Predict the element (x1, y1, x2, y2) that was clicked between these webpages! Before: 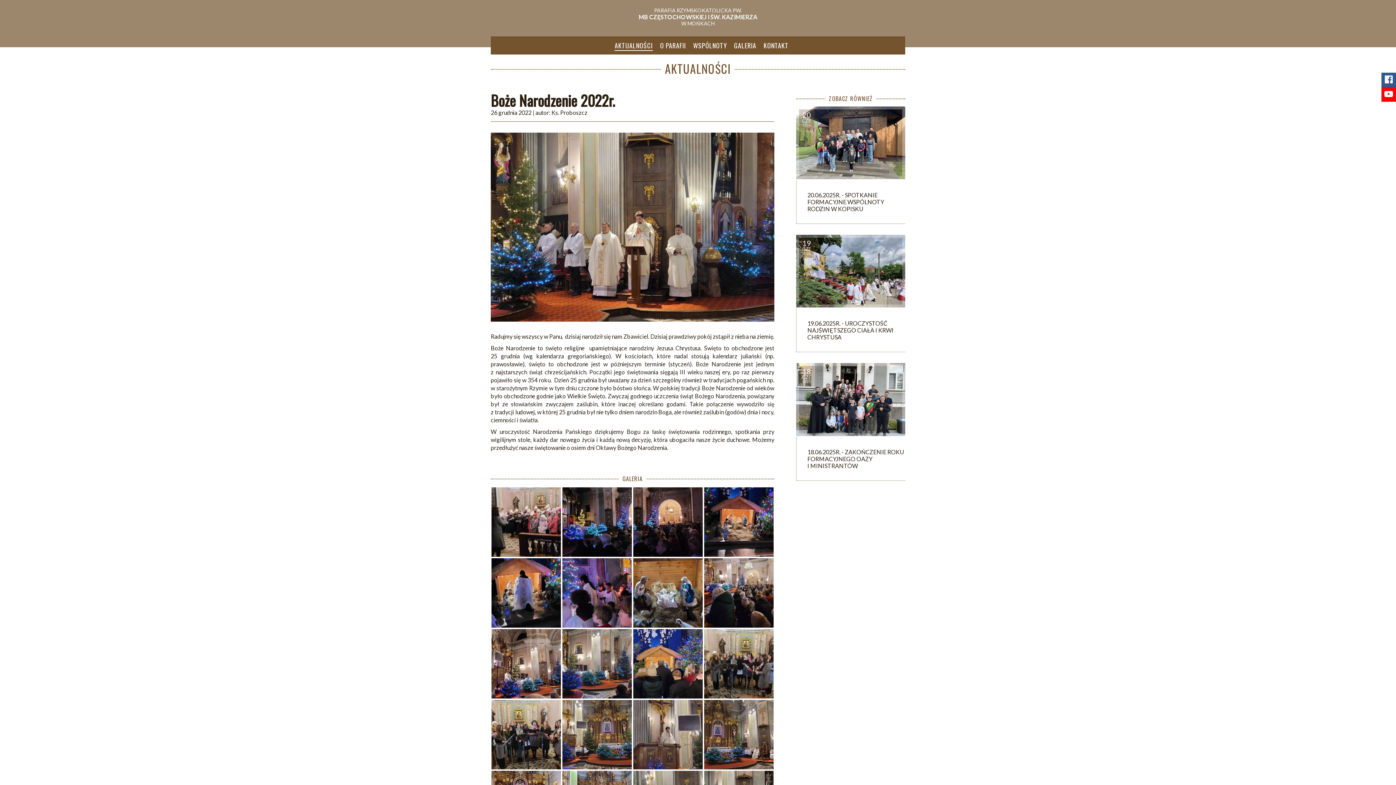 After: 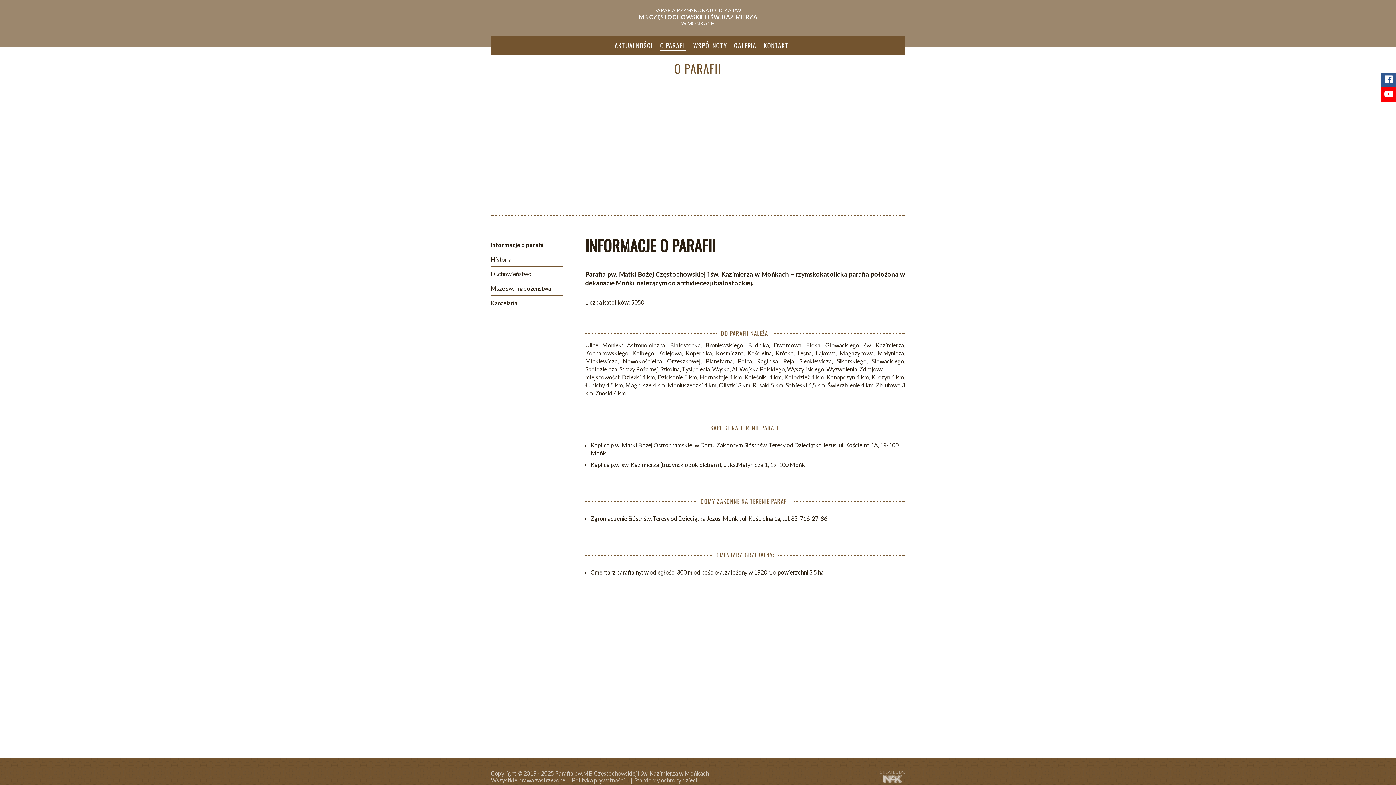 Action: bbox: (660, 36, 686, 54) label: O PARAFII